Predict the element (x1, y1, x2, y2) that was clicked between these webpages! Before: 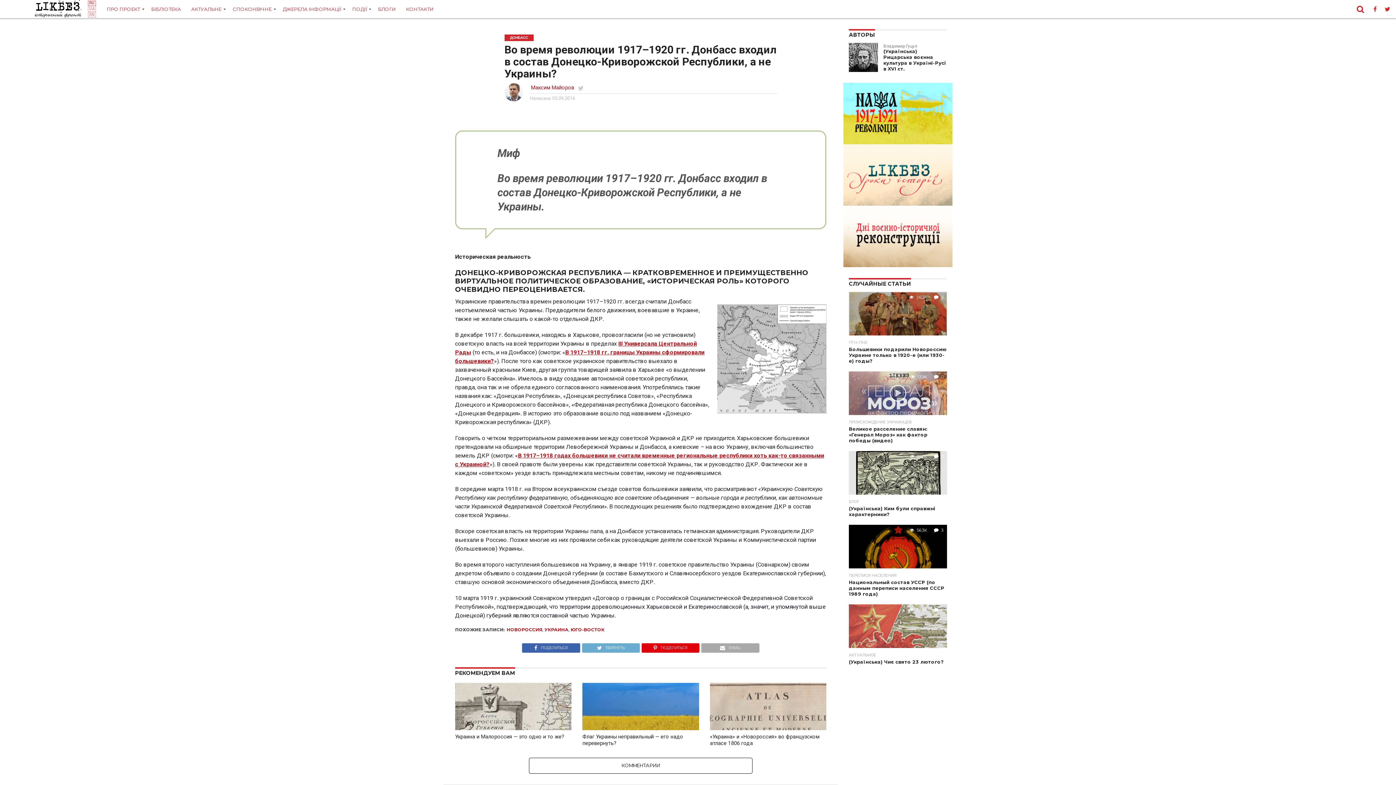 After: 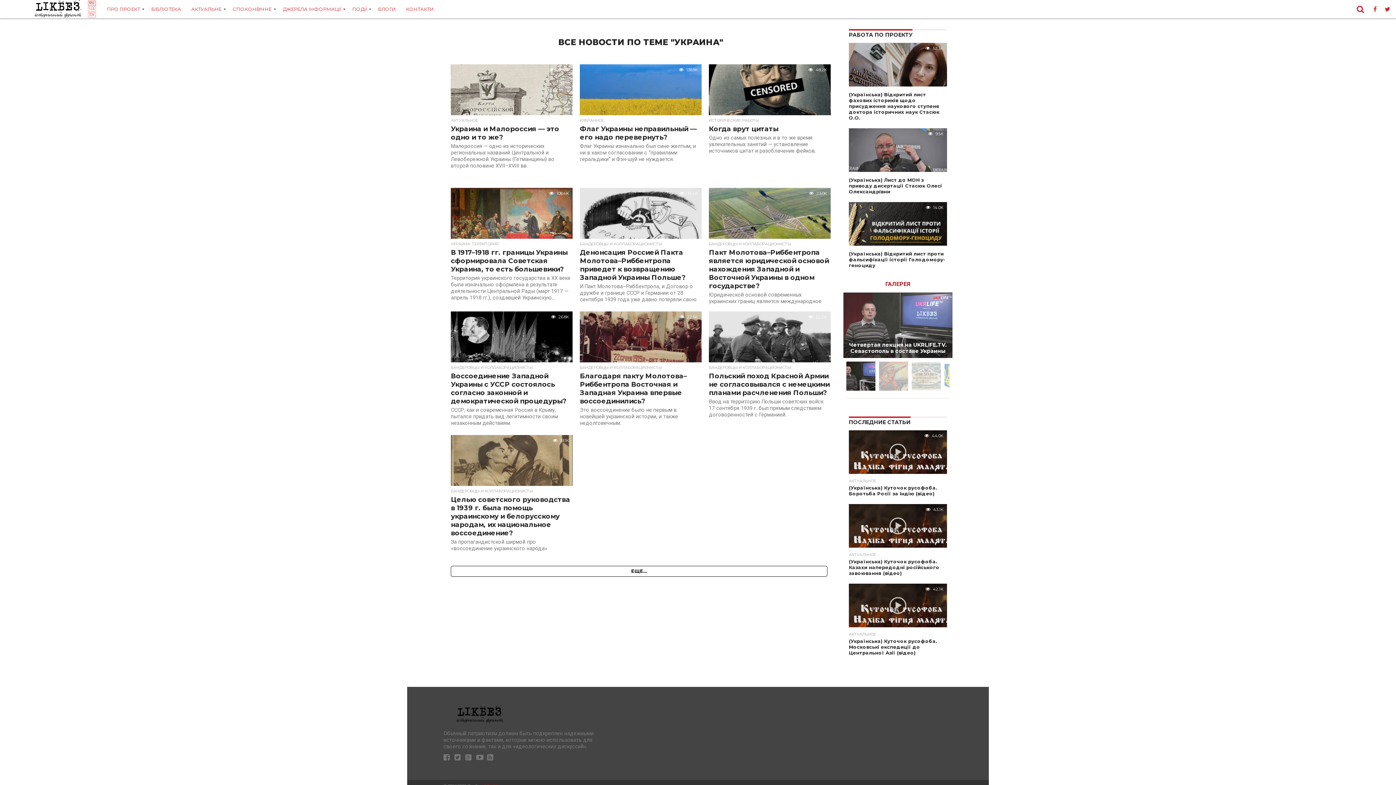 Action: bbox: (544, 627, 568, 632) label: УКРАИНА